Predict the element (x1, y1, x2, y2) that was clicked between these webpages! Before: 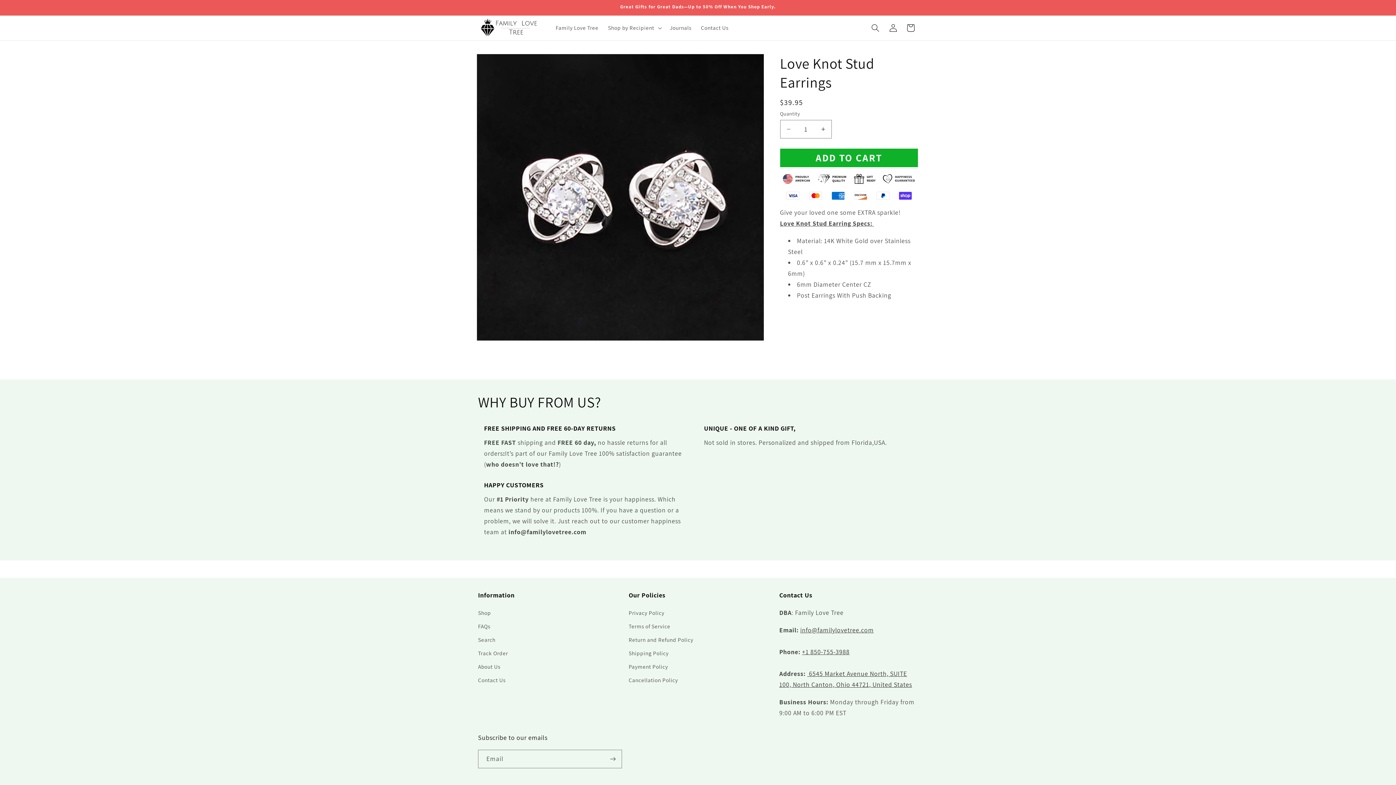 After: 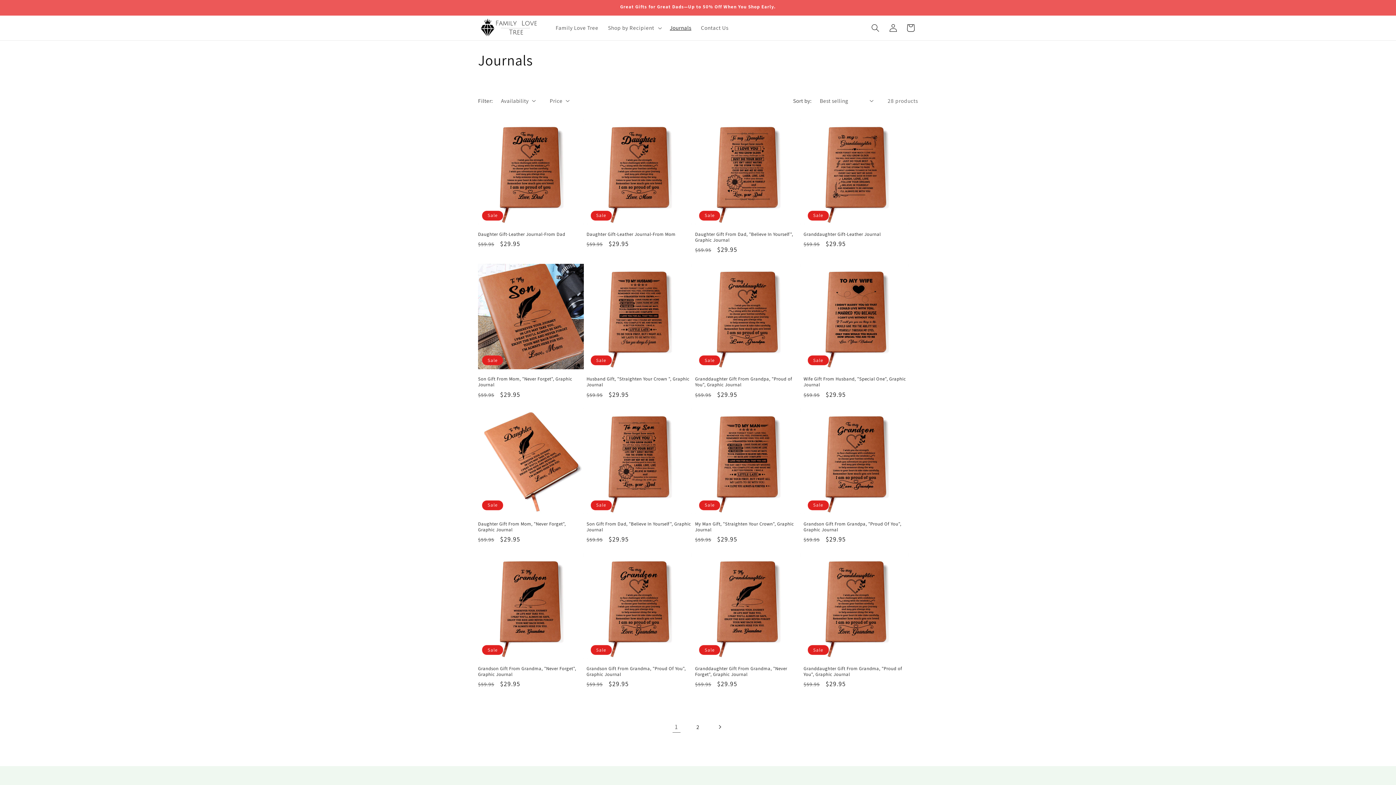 Action: label: Journals bbox: (665, 19, 696, 36)